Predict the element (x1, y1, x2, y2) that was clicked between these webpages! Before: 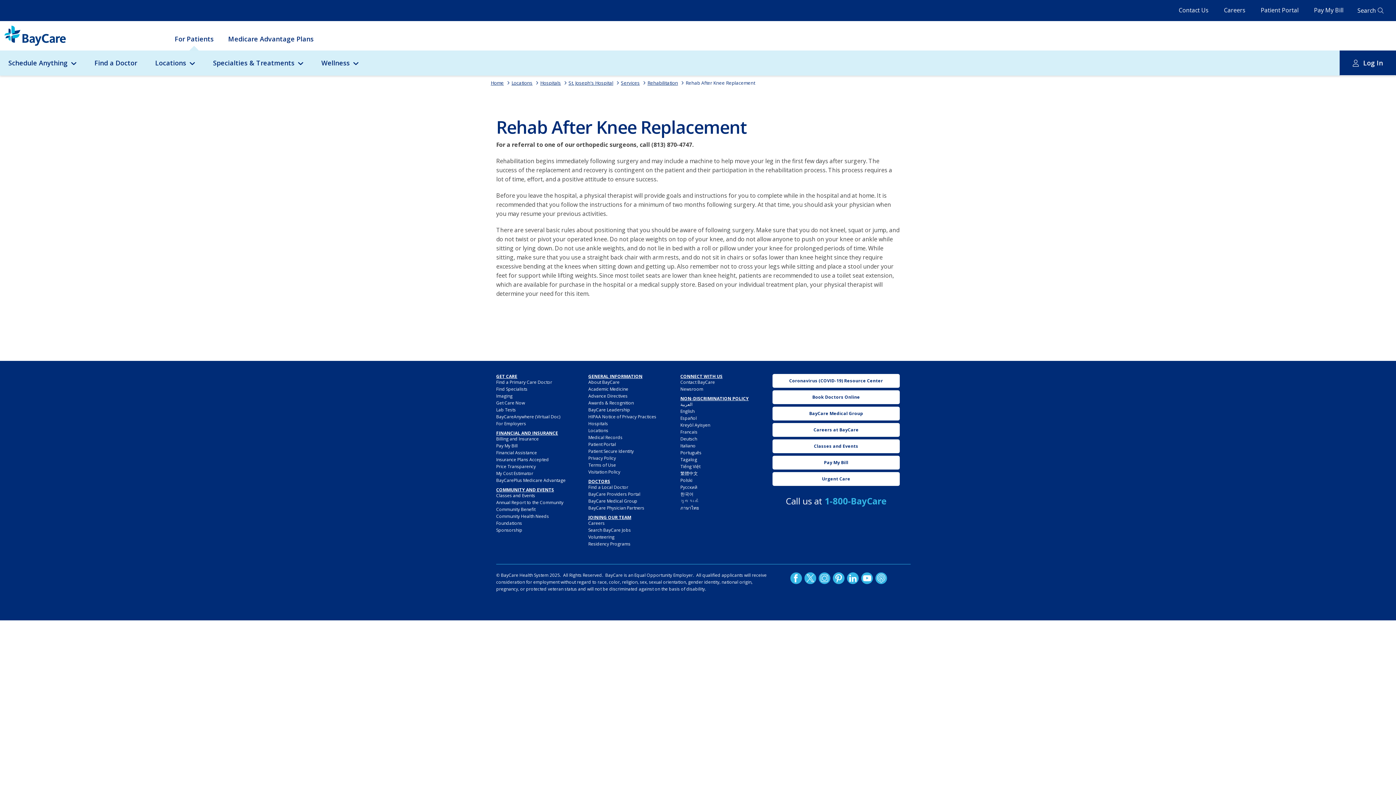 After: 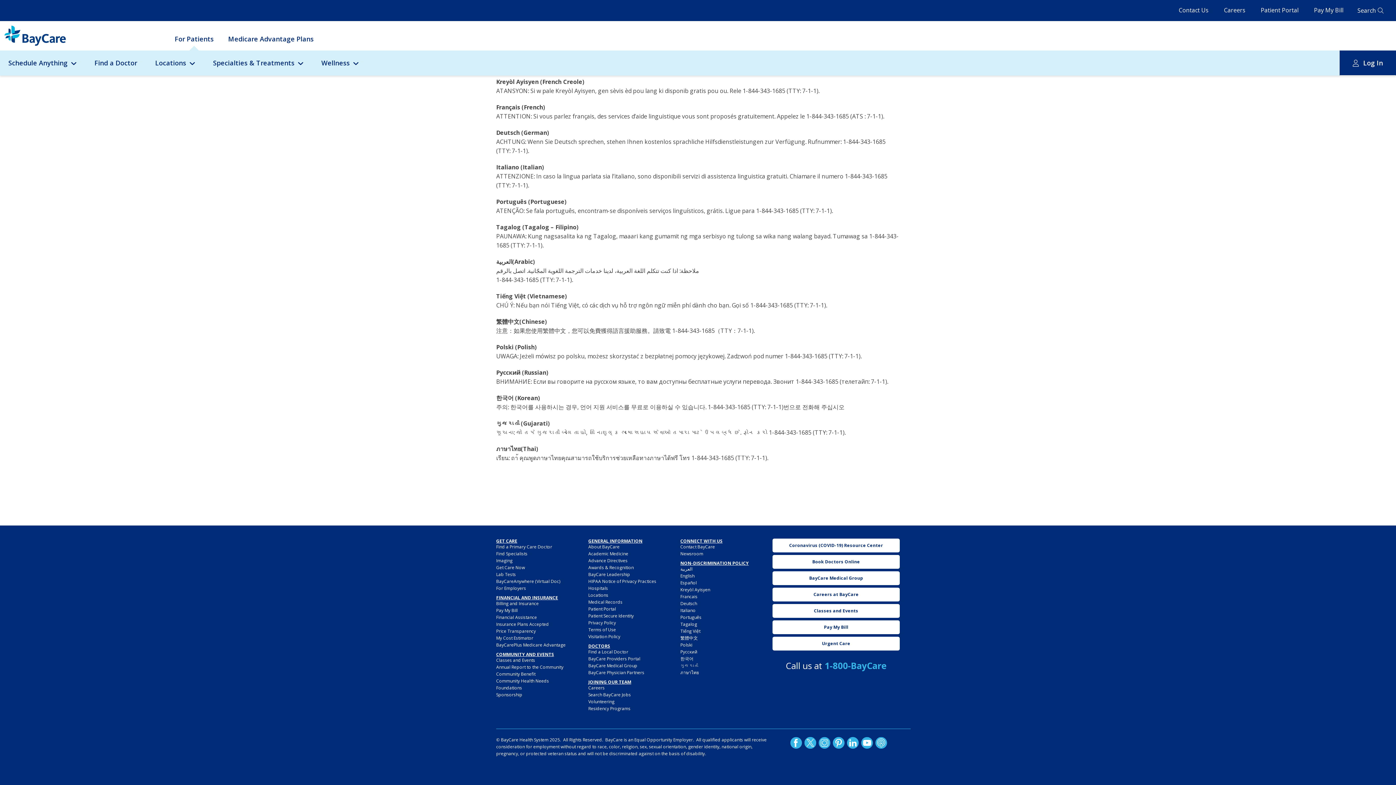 Action: label: 繁體中文 bbox: (680, 470, 698, 476)